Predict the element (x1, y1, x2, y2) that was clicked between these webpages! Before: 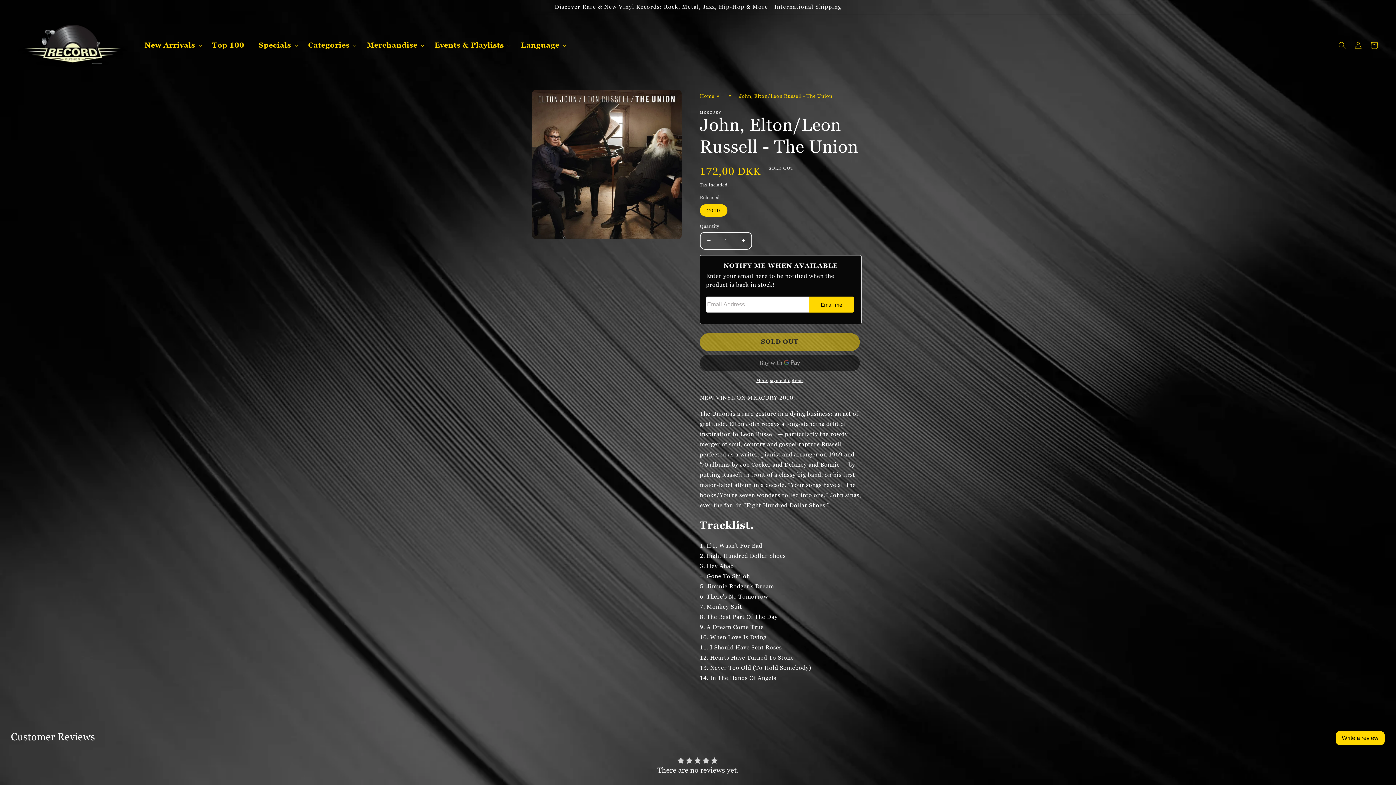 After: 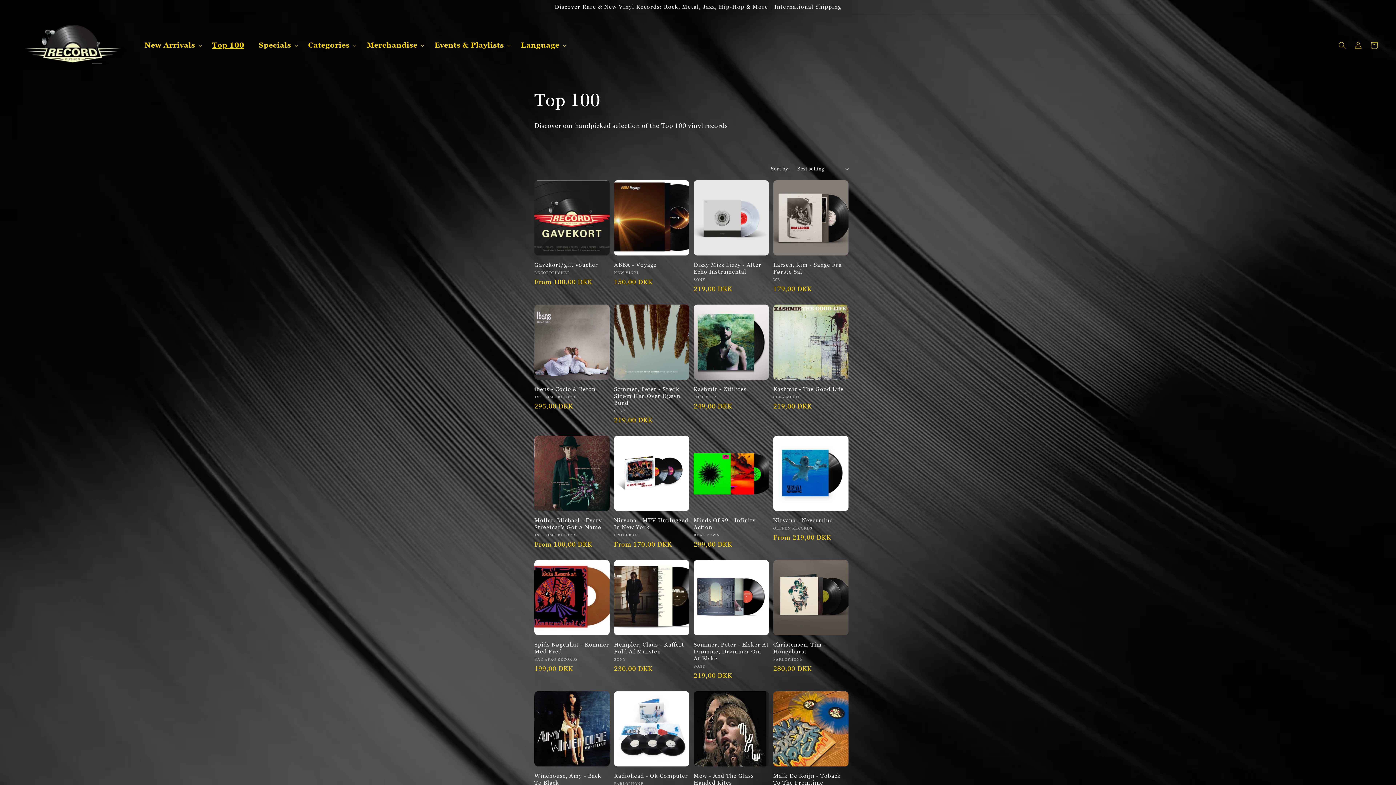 Action: label: Top 100 bbox: (204, 33, 251, 57)